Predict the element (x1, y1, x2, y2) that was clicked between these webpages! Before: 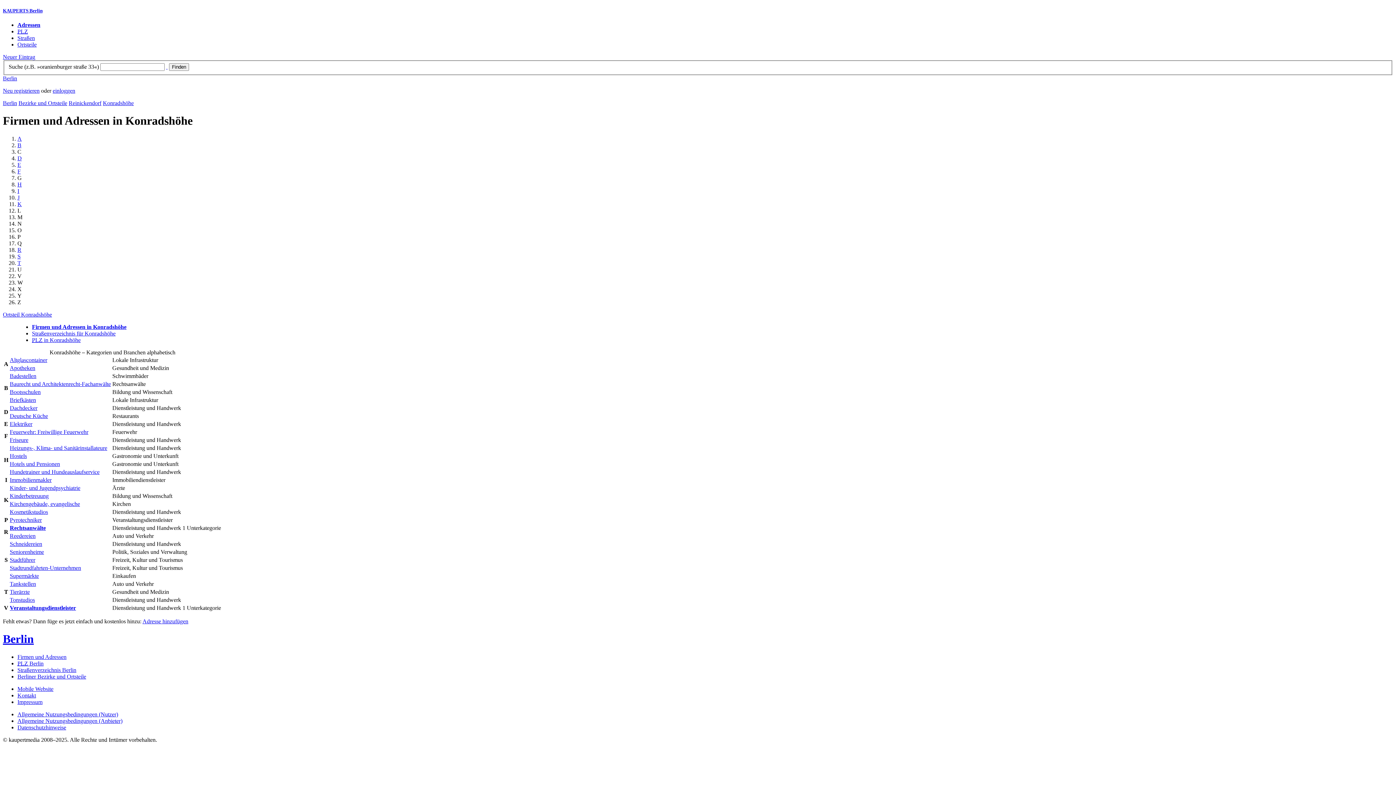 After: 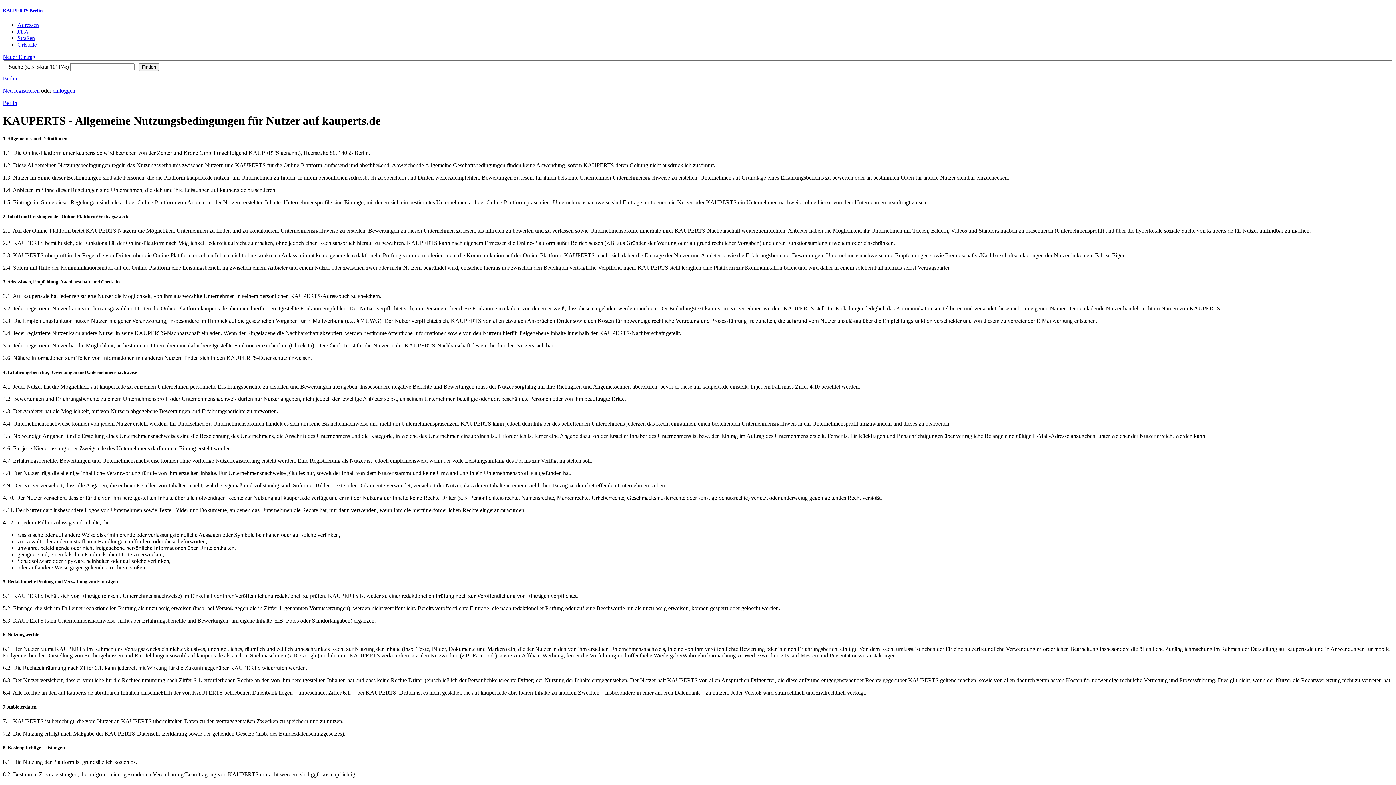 Action: label: Allgemeine Nutzungsbedingungen (Nutzer) bbox: (17, 711, 118, 717)